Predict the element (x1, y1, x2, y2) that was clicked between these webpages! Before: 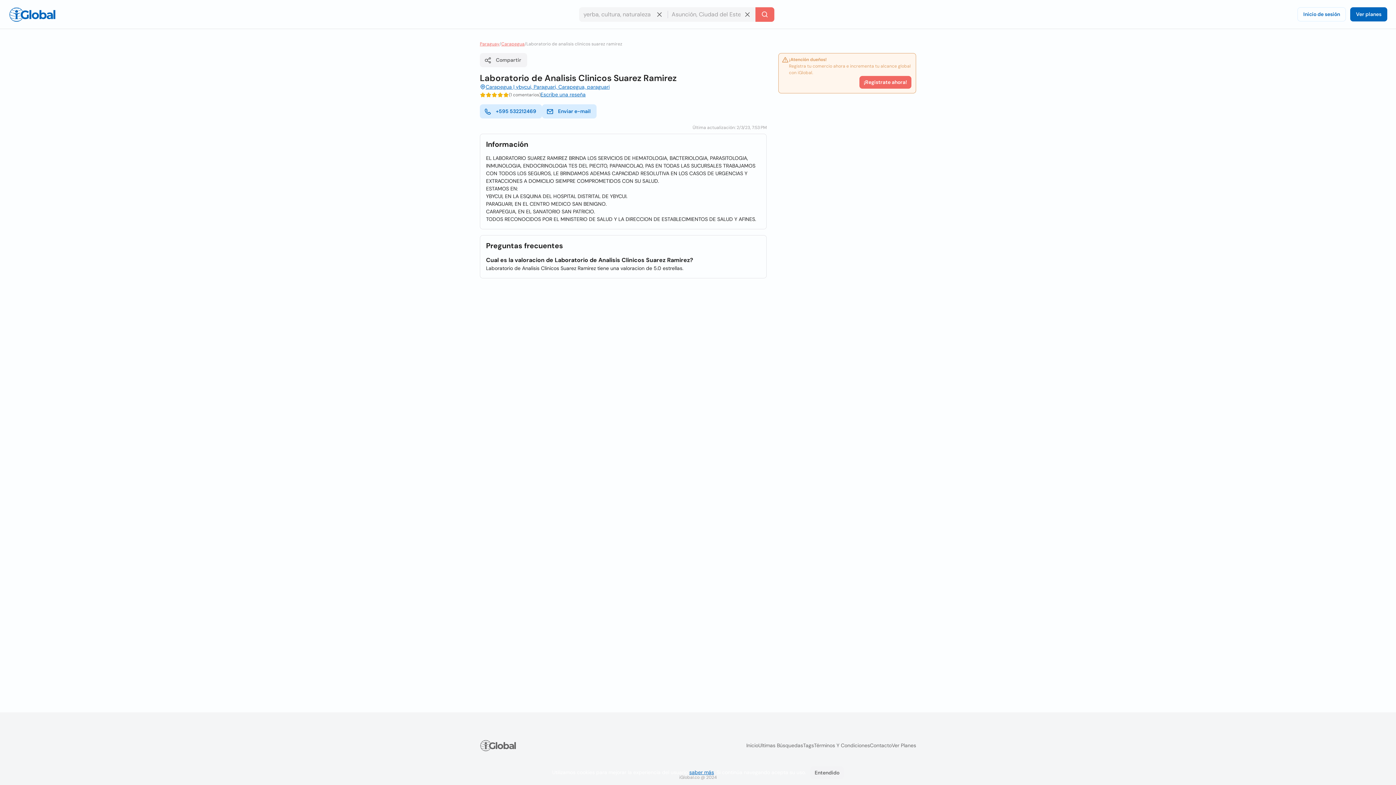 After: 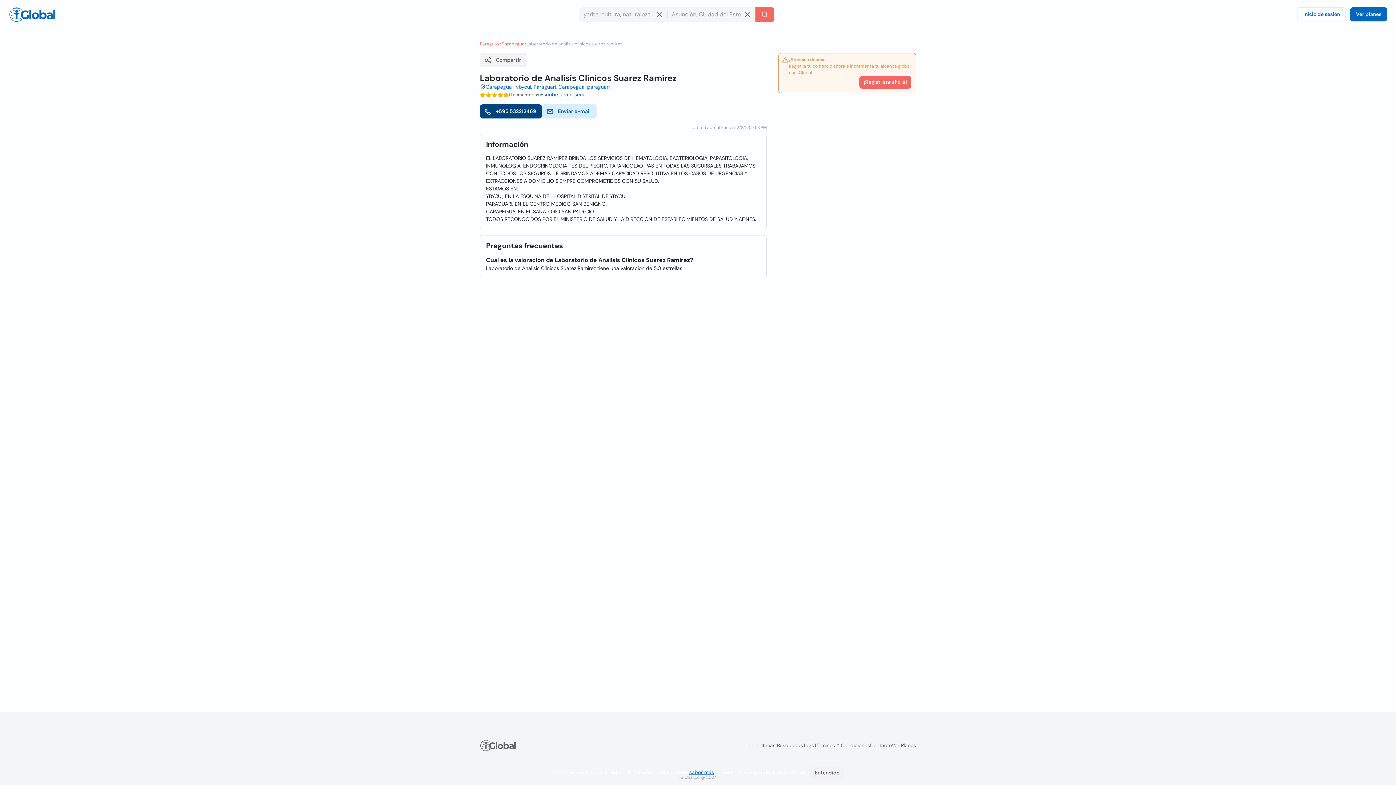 Action: bbox: (480, 104, 542, 118) label: +595 532212469